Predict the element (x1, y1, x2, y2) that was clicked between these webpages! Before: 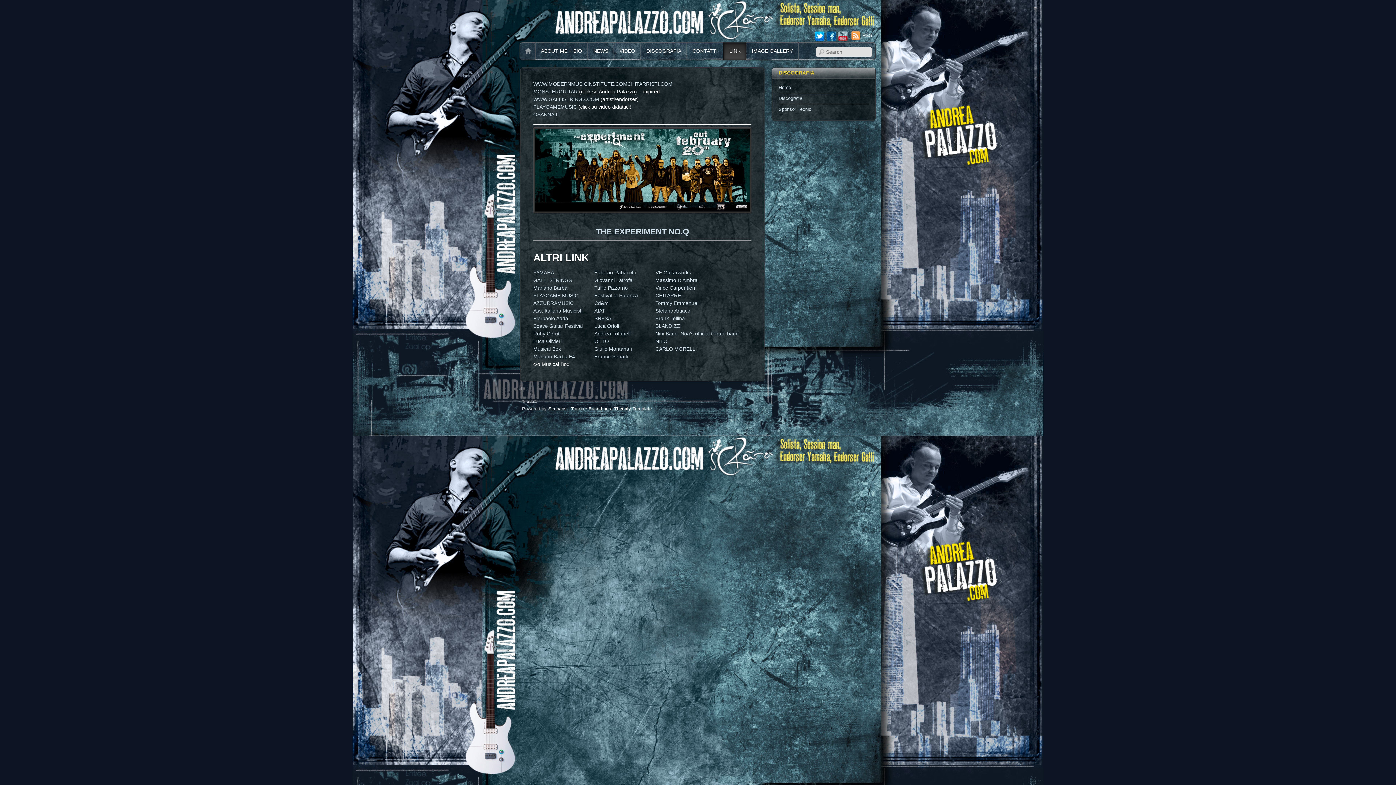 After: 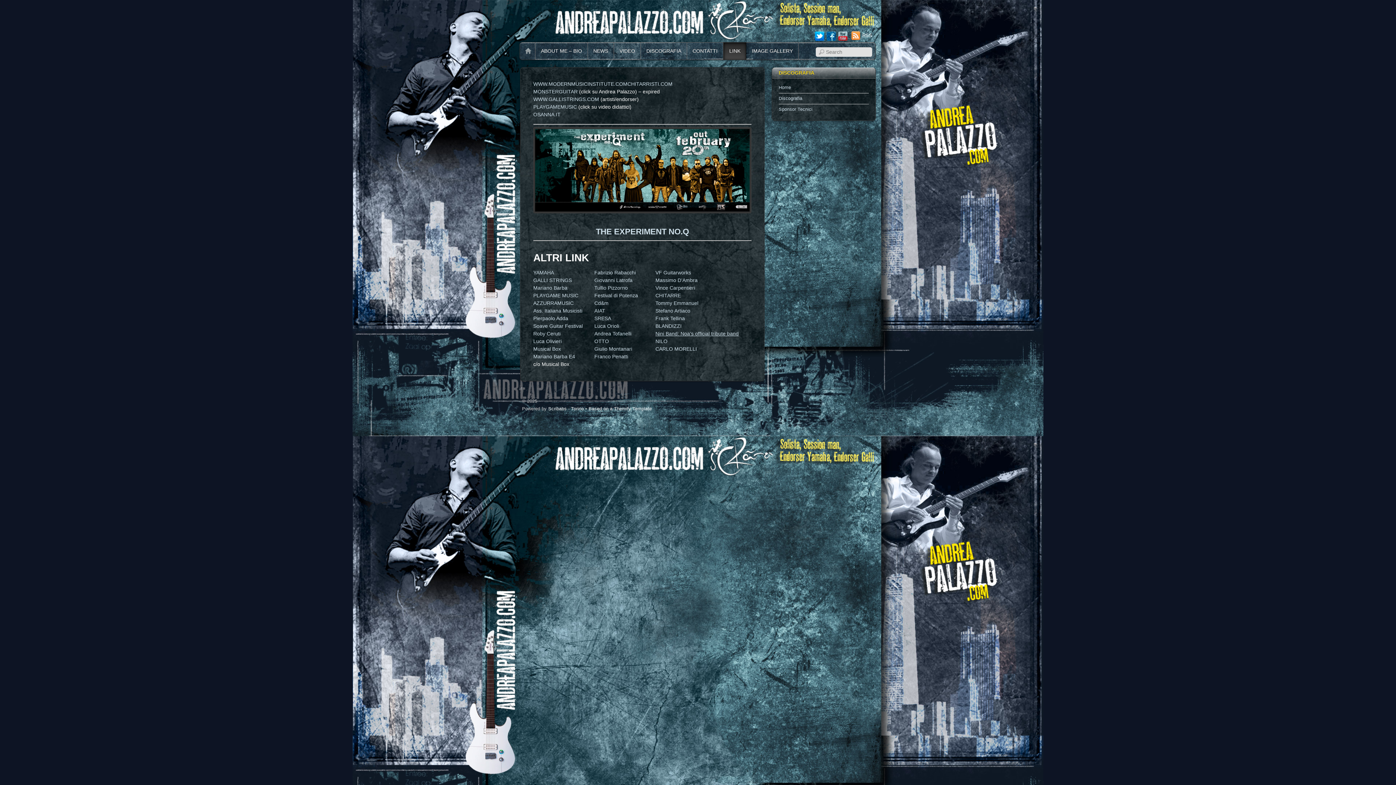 Action: bbox: (655, 331, 738, 336) label: Nini Band: Noa’s official tribute band